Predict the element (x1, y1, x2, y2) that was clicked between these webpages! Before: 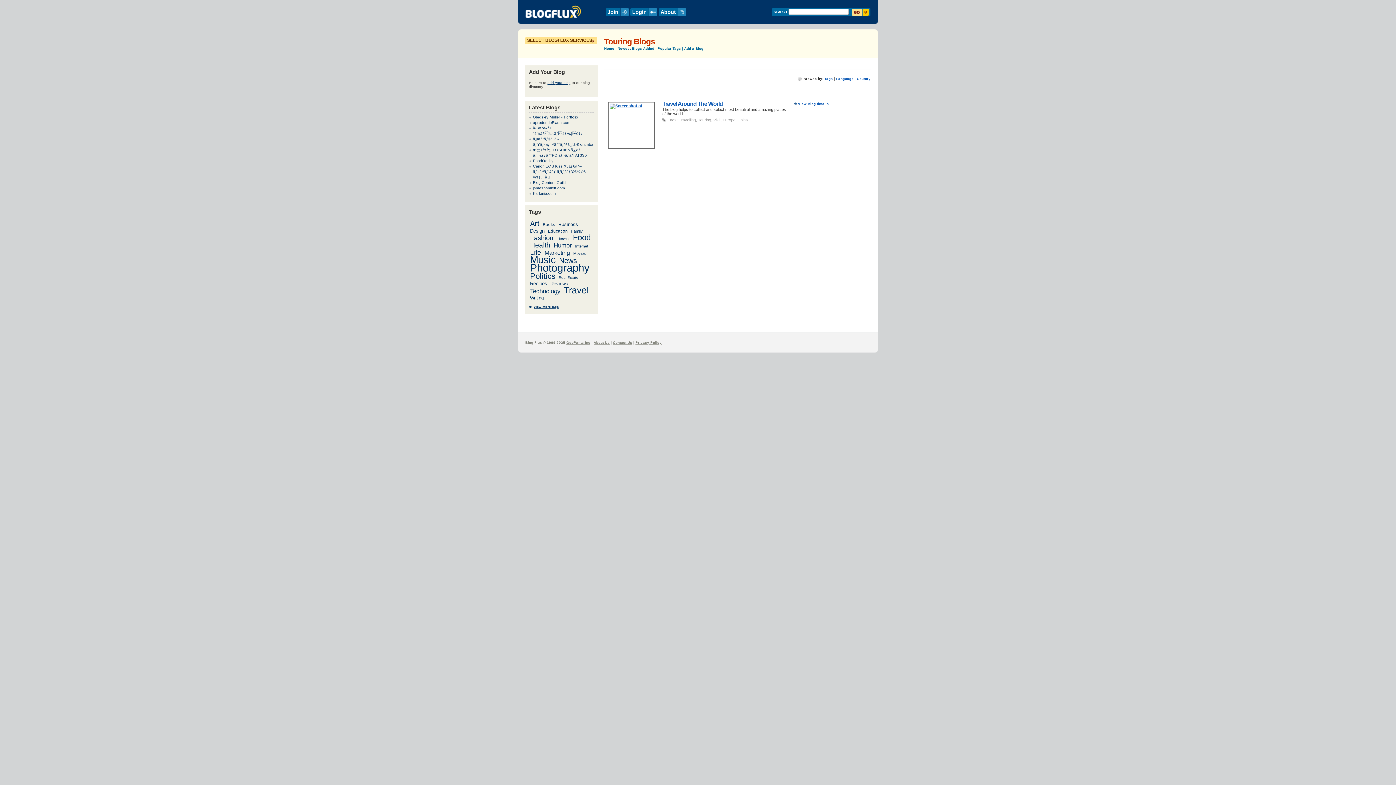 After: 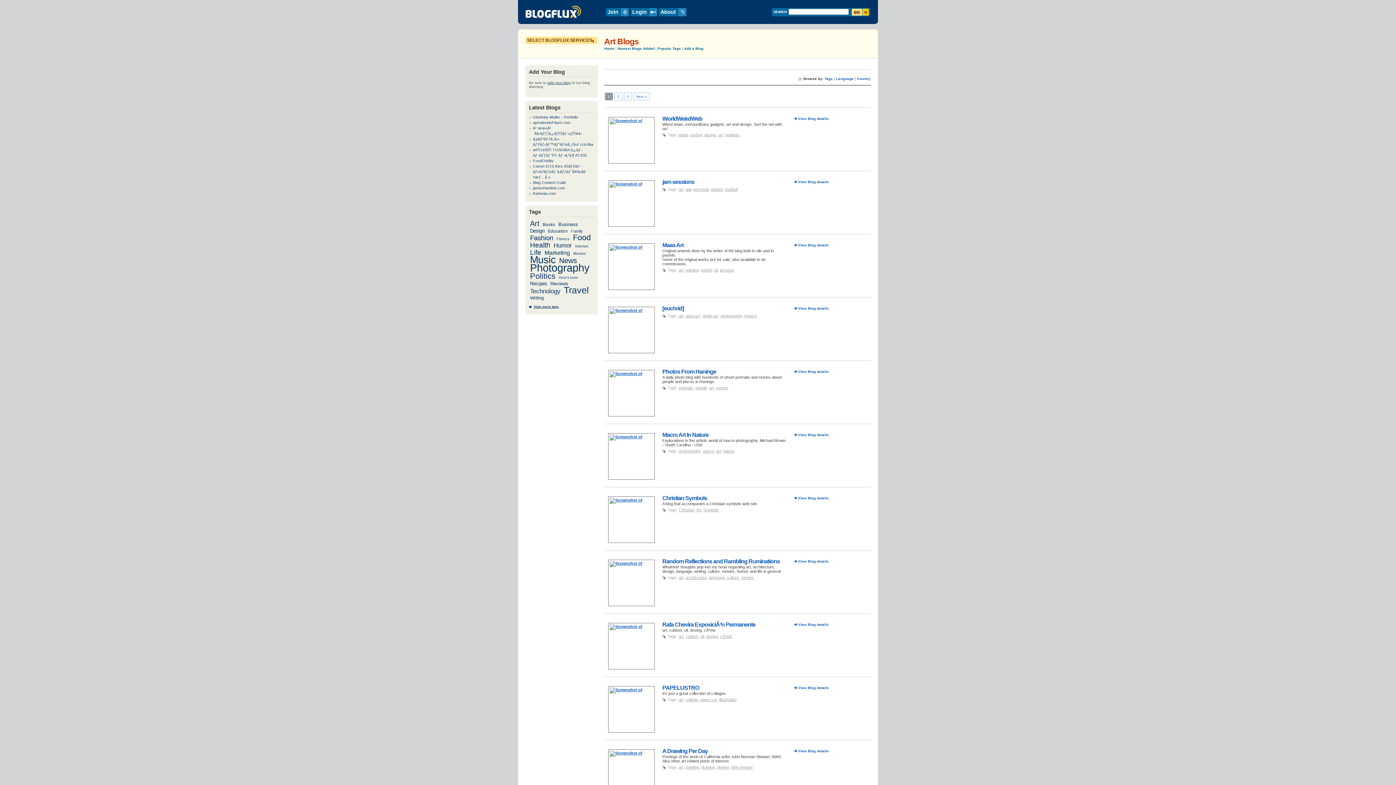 Action: bbox: (529, 219, 540, 227) label: Art